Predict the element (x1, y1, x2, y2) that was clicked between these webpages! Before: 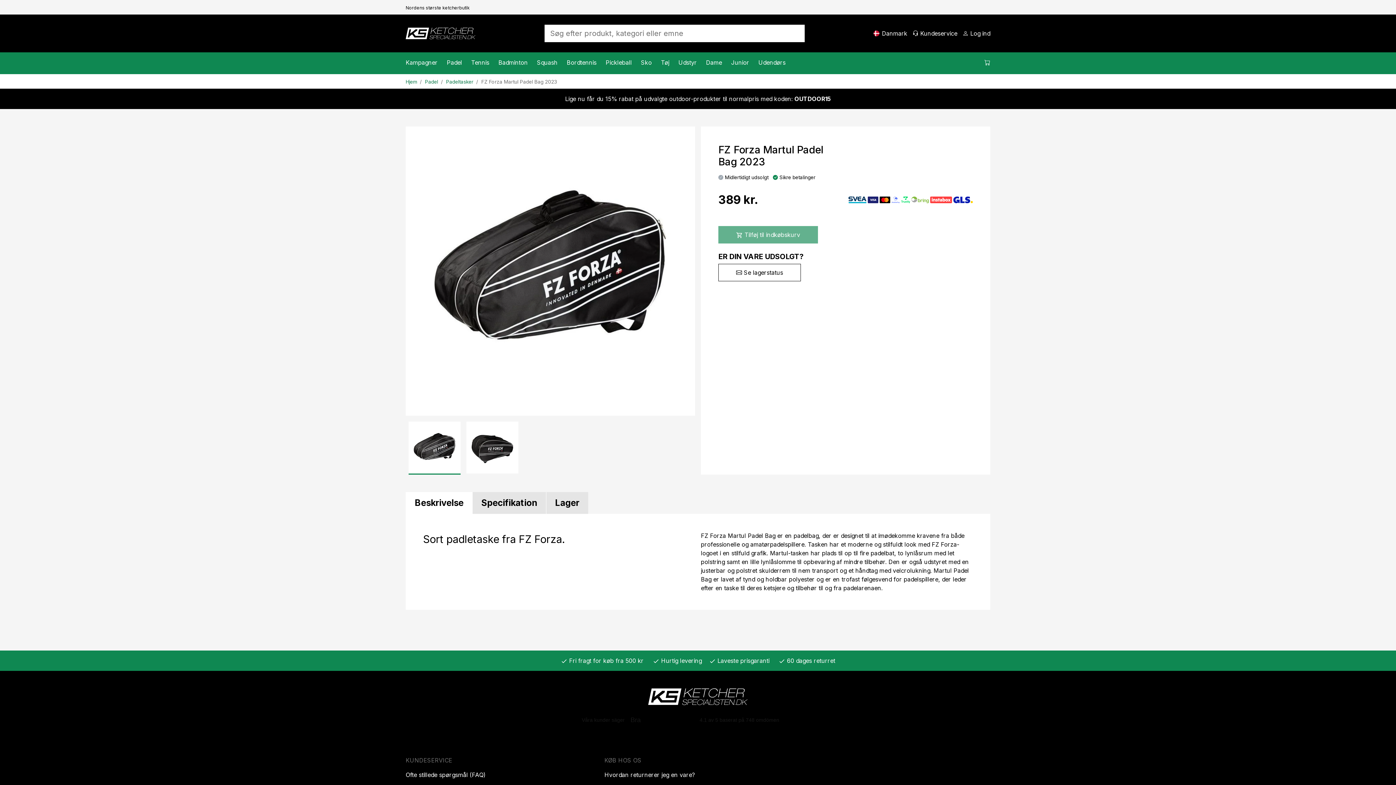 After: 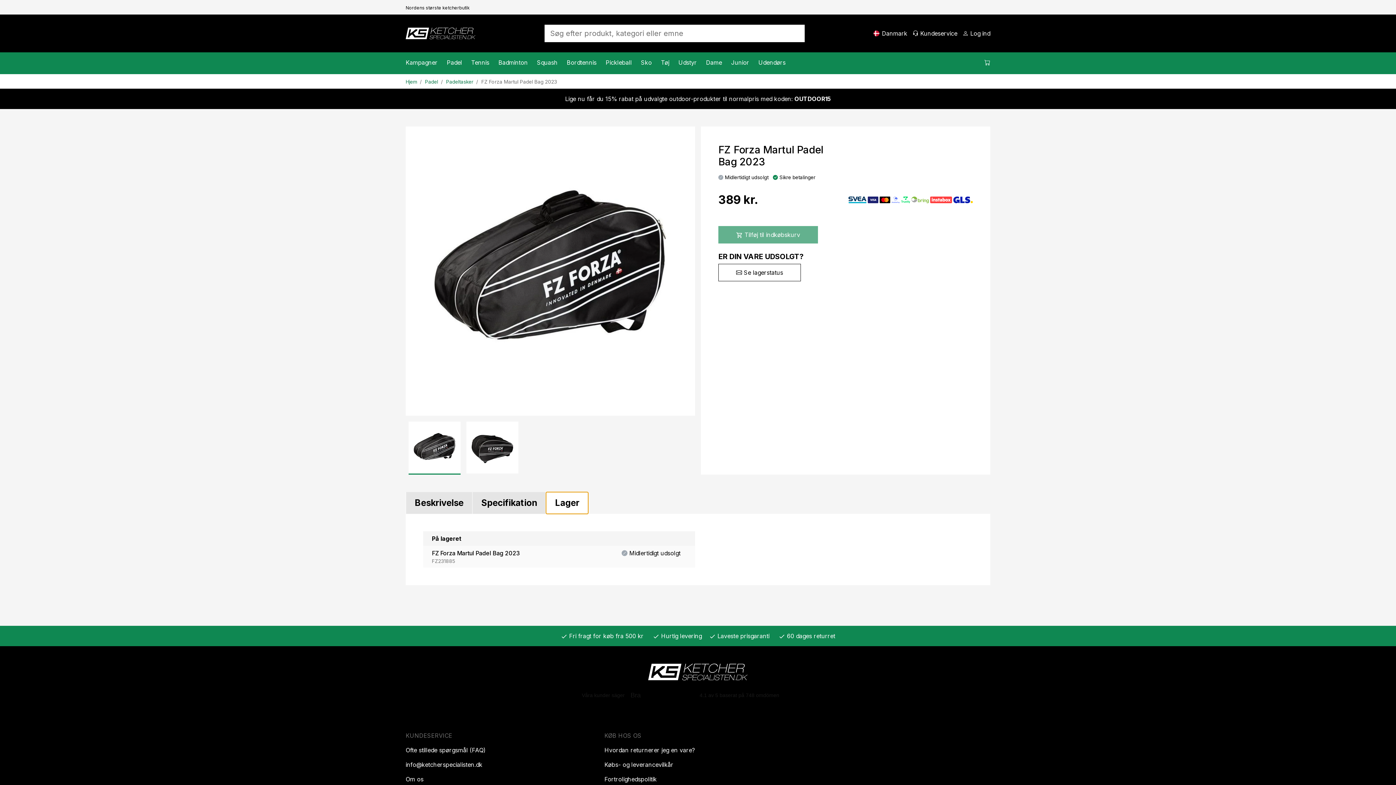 Action: bbox: (546, 492, 588, 514) label: Lager